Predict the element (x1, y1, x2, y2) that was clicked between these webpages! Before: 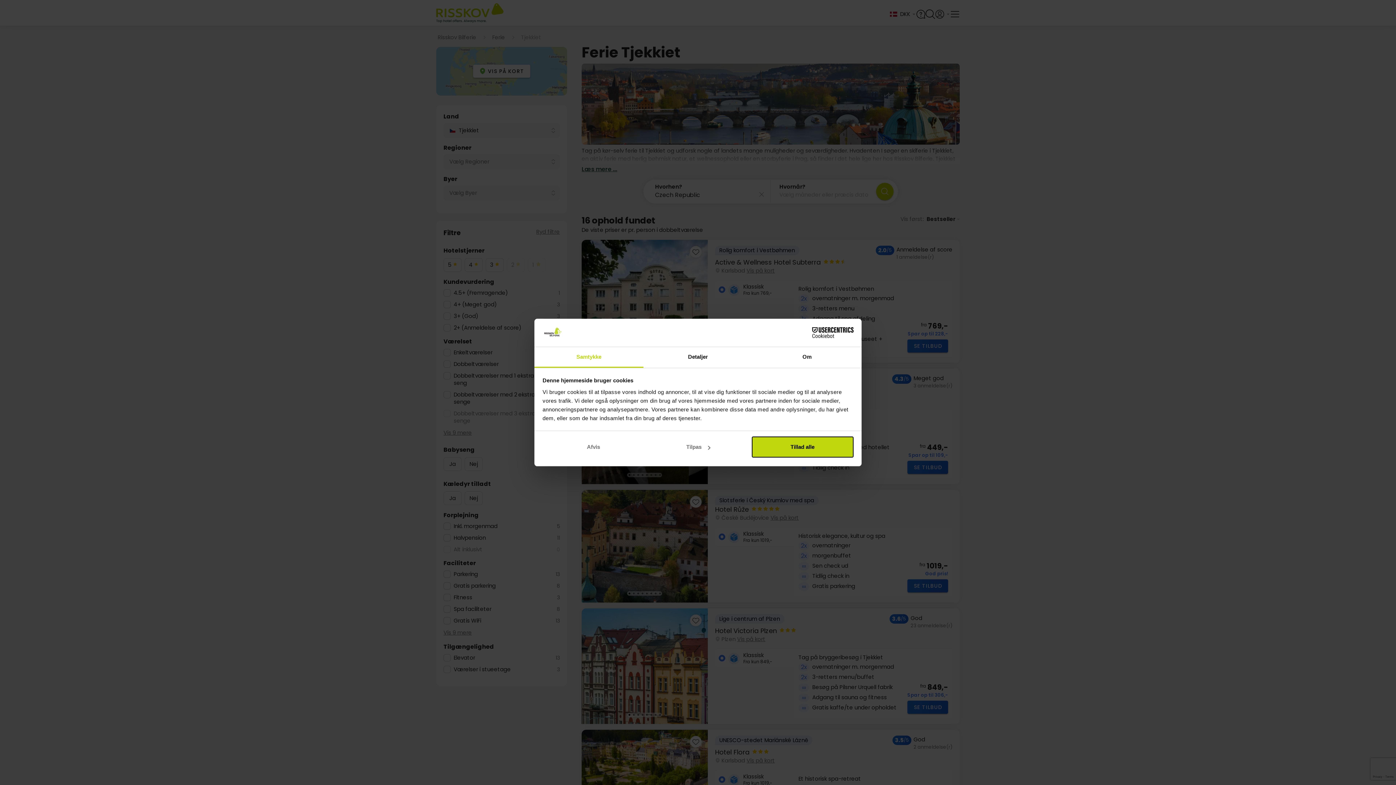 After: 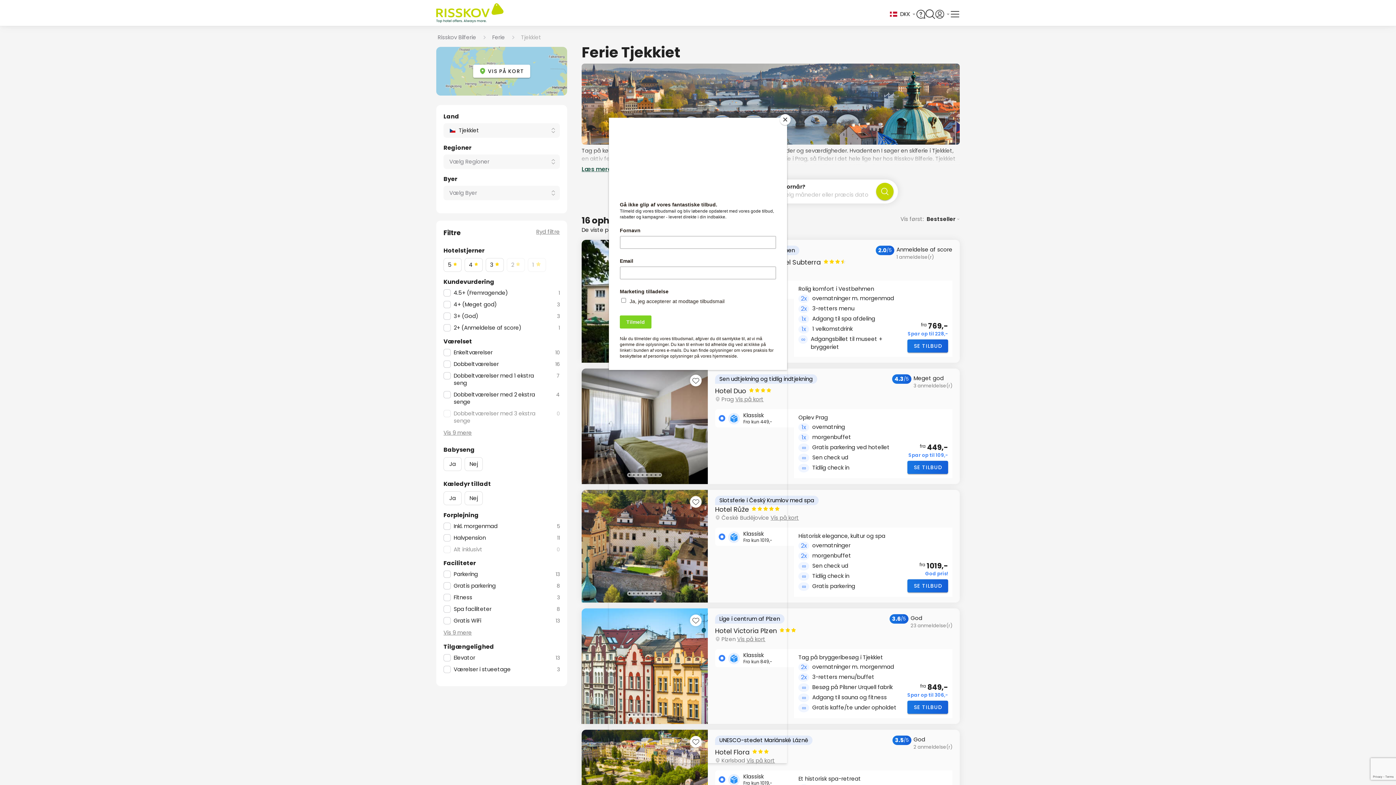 Action: bbox: (542, 436, 644, 457) label: Afvis